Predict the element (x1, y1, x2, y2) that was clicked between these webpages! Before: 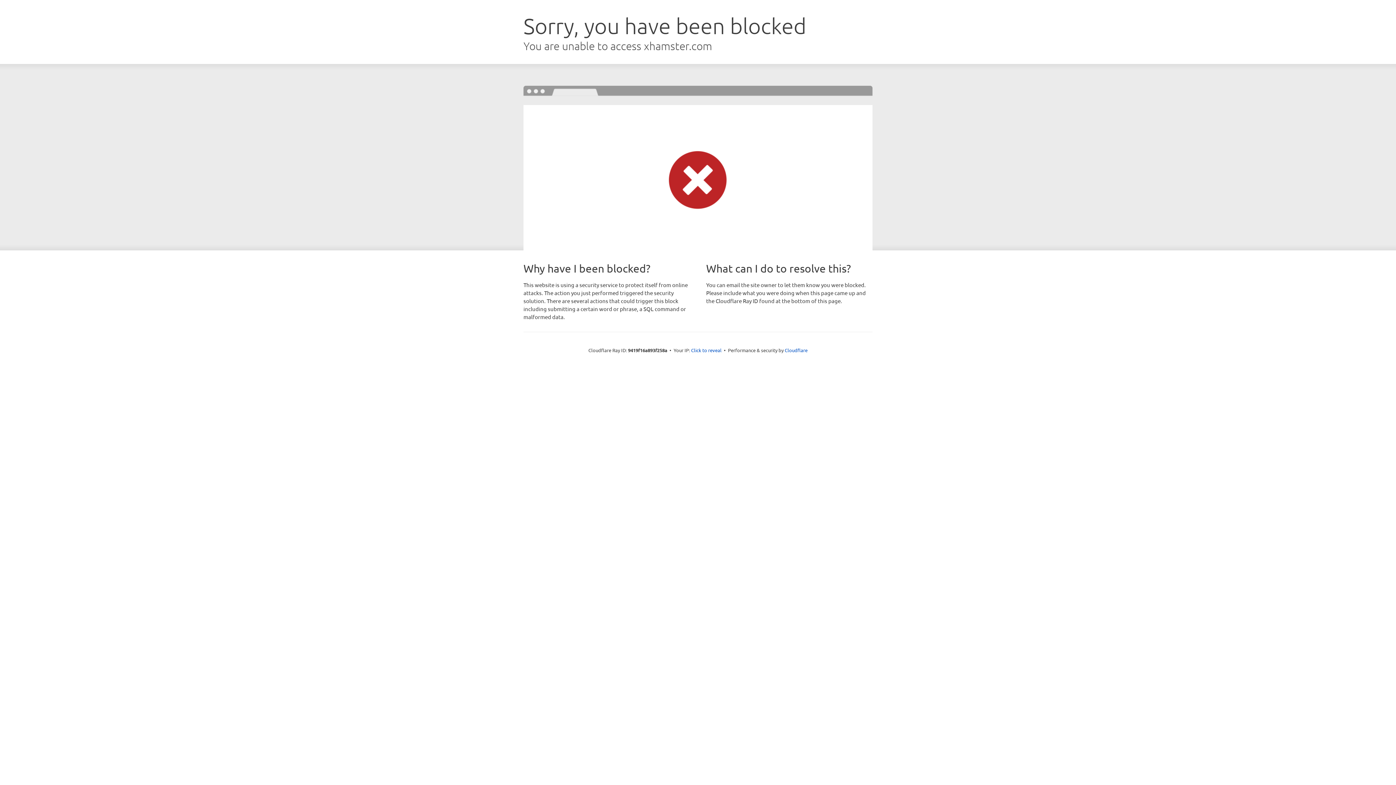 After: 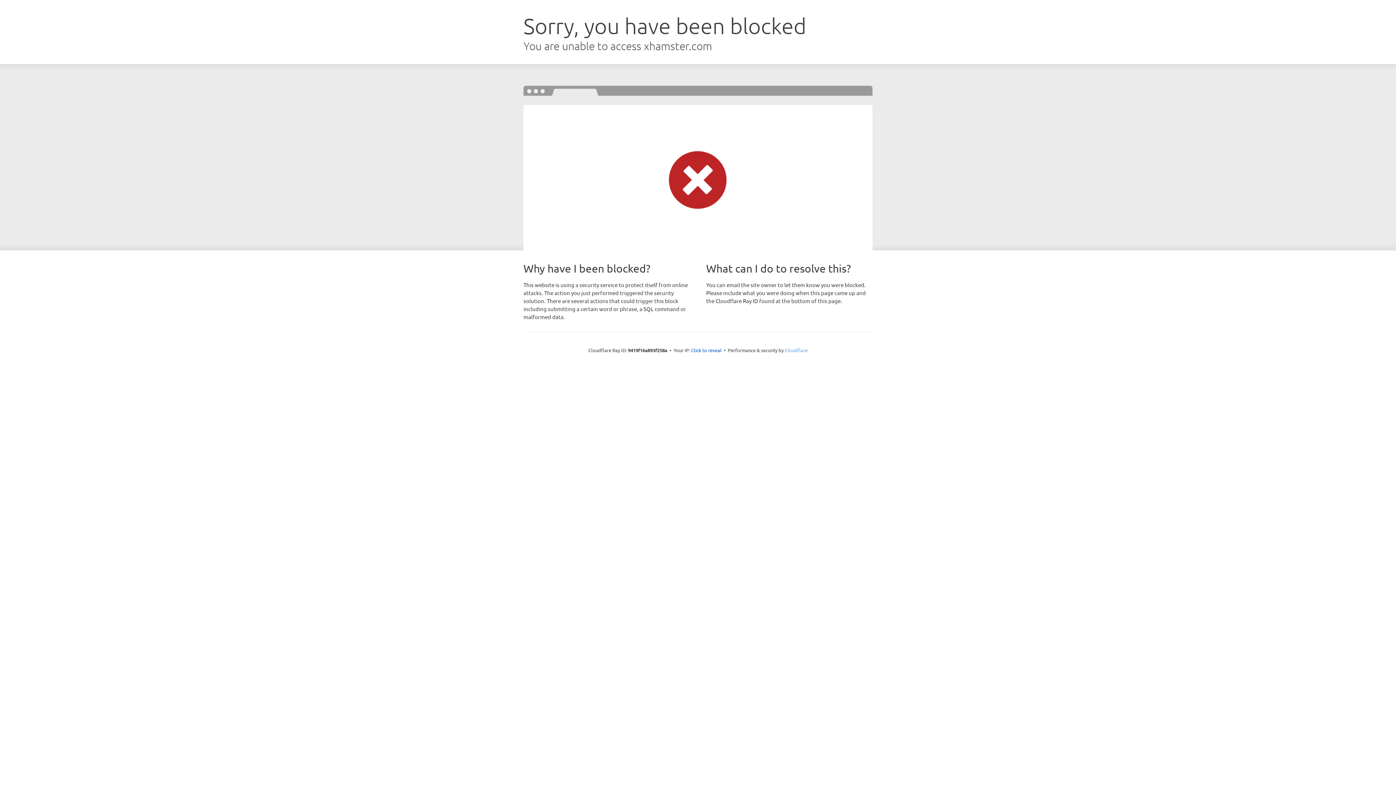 Action: label: Cloudflare bbox: (784, 347, 807, 353)